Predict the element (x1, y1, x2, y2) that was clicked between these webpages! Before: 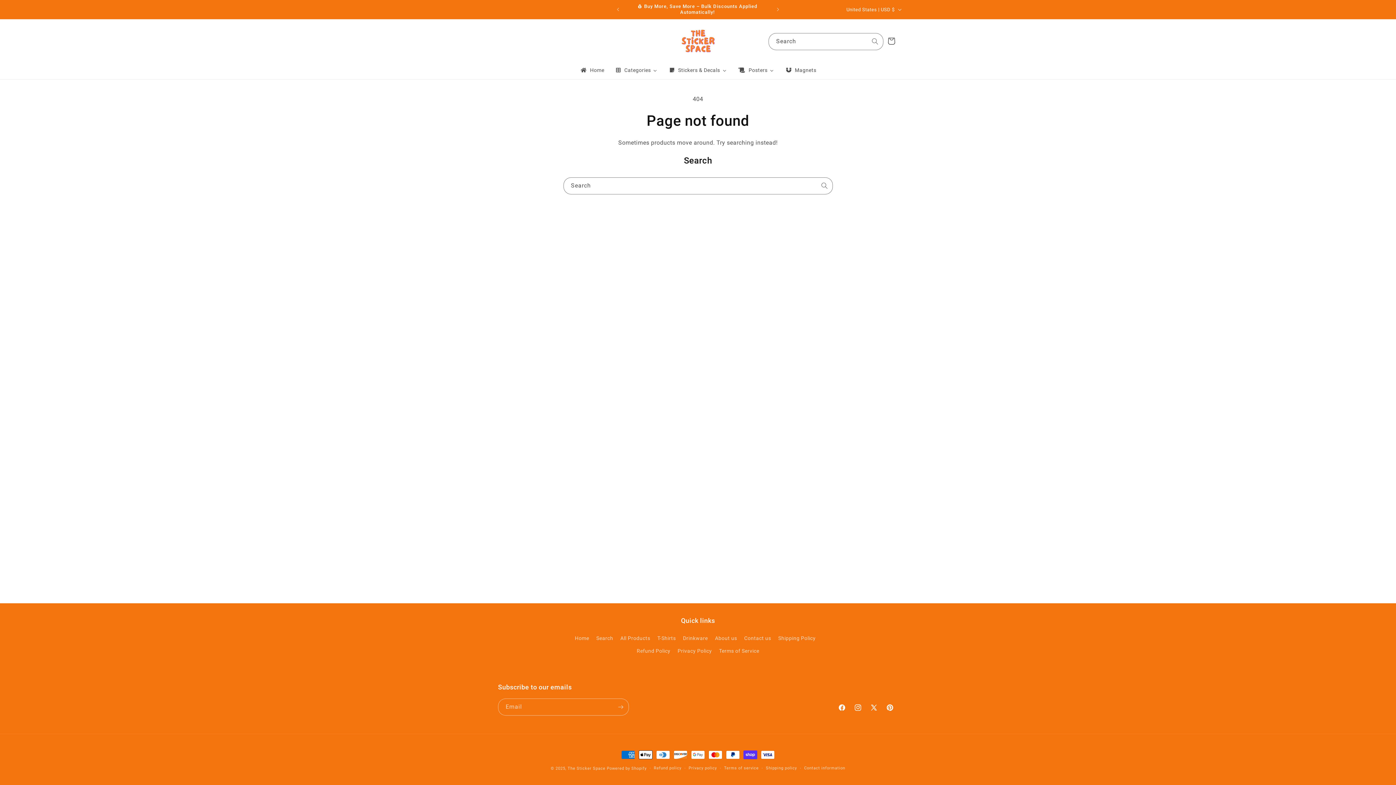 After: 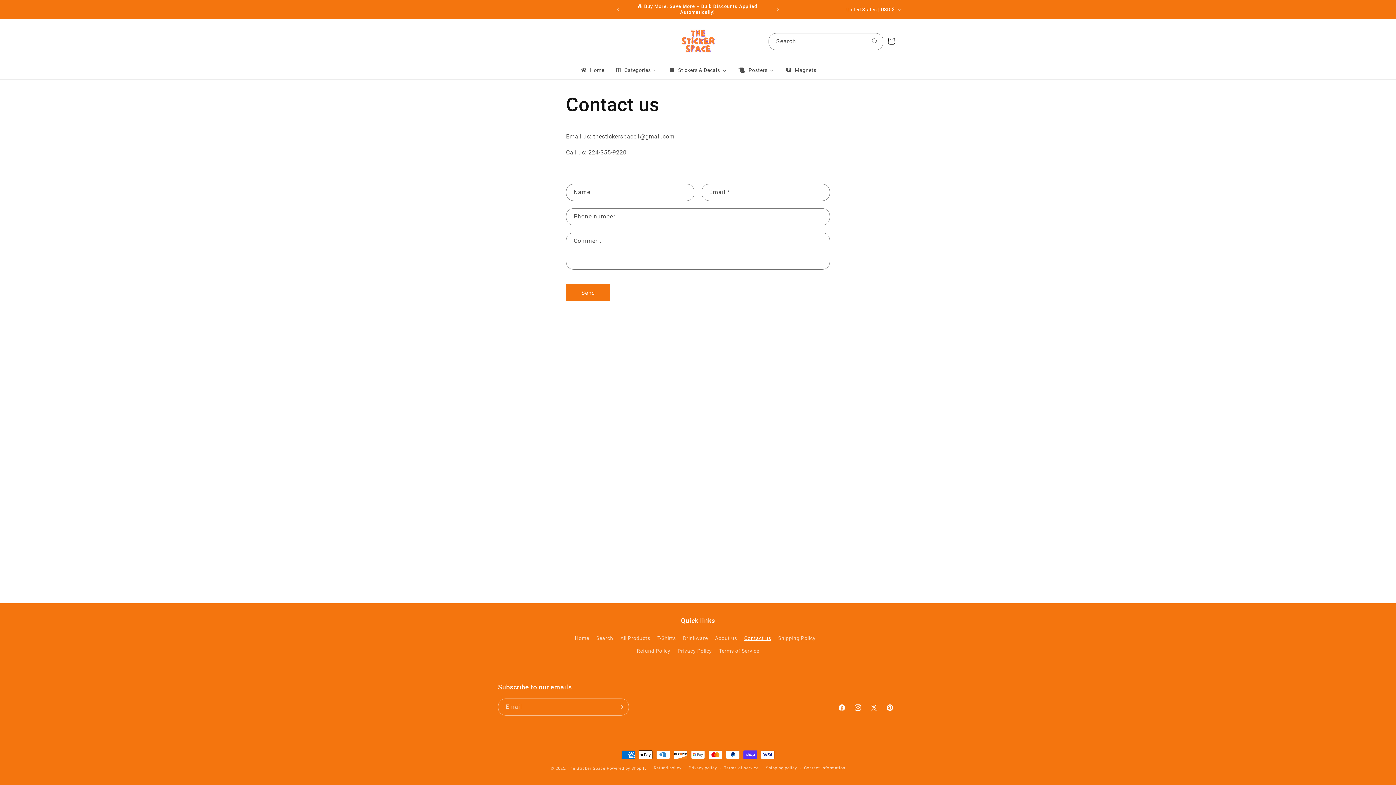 Action: label: Contact us bbox: (744, 632, 771, 645)